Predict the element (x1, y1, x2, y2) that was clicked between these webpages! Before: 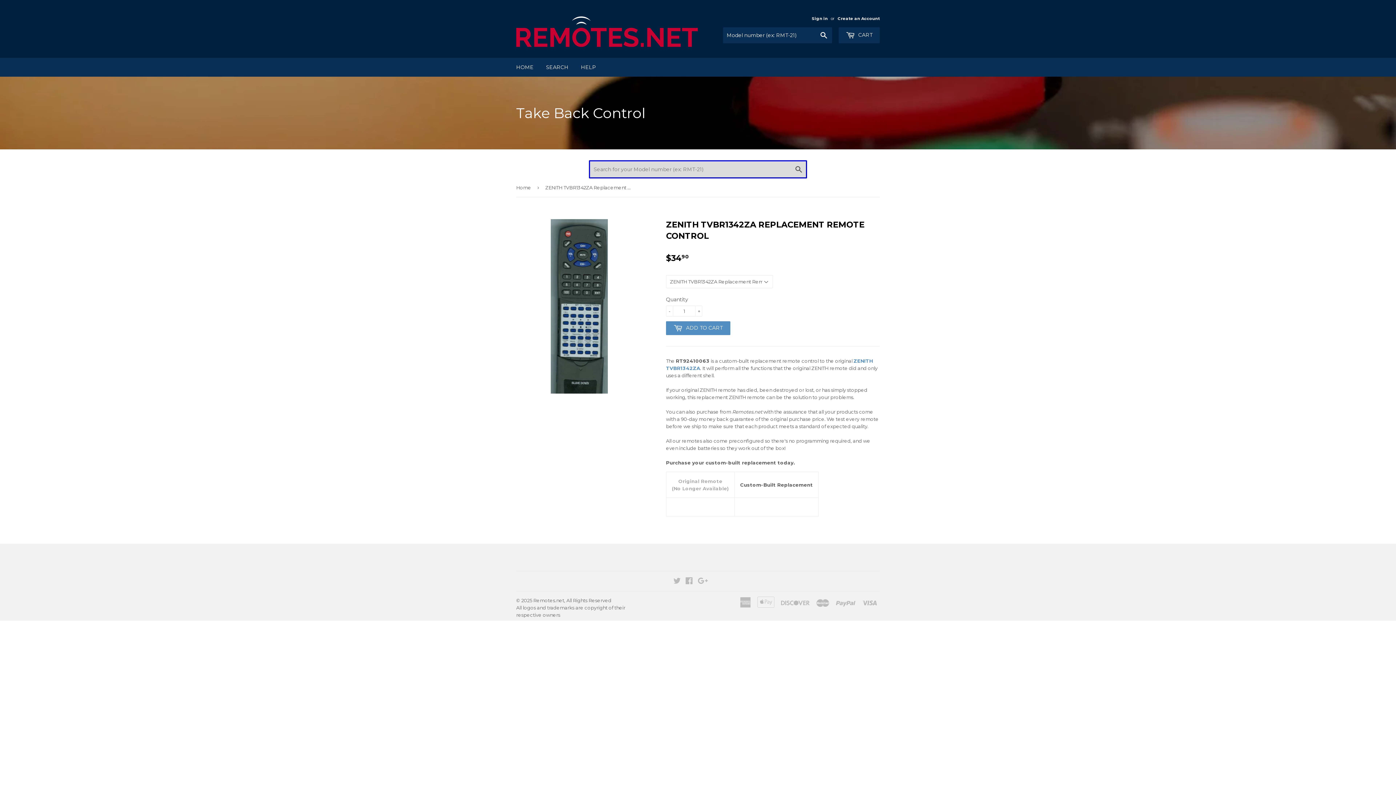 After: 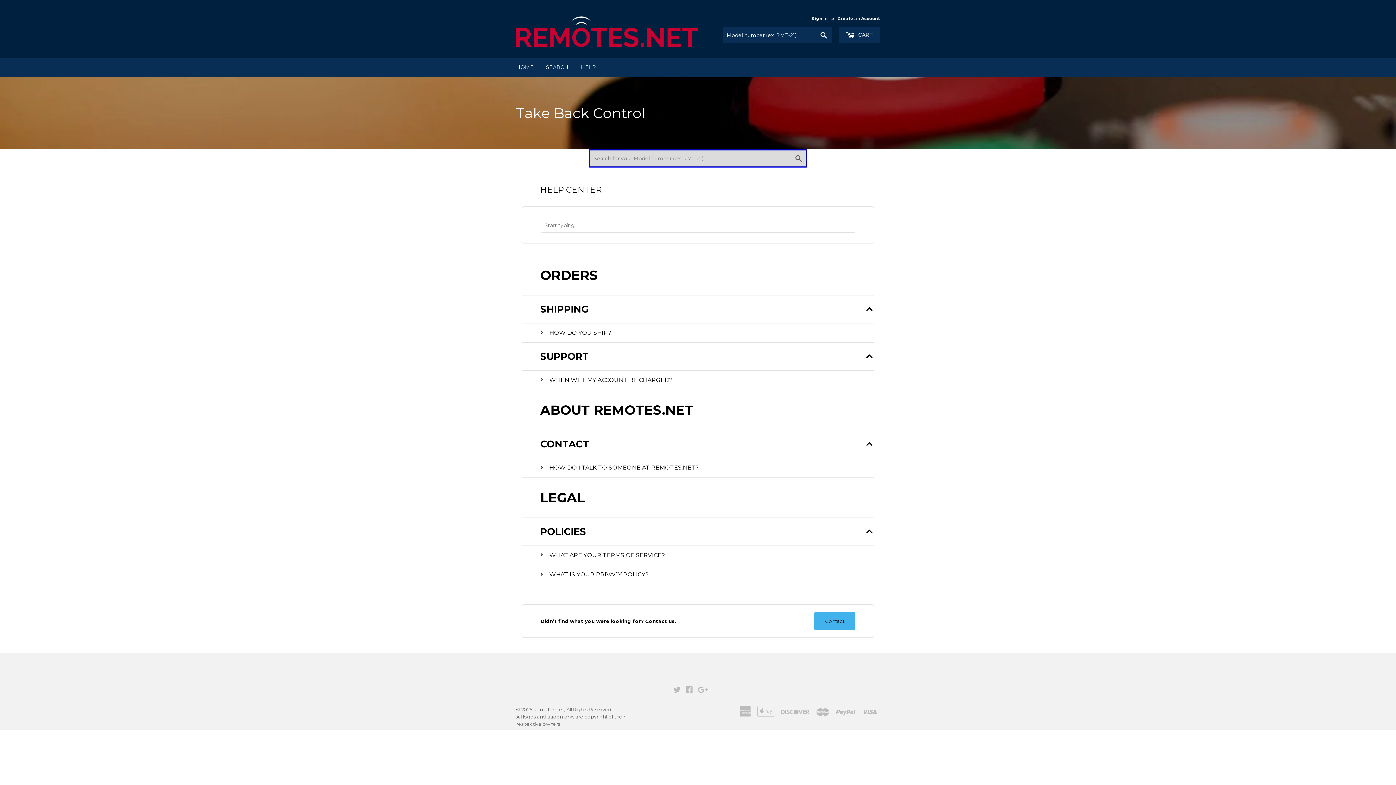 Action: bbox: (575, 57, 601, 76) label: HELP